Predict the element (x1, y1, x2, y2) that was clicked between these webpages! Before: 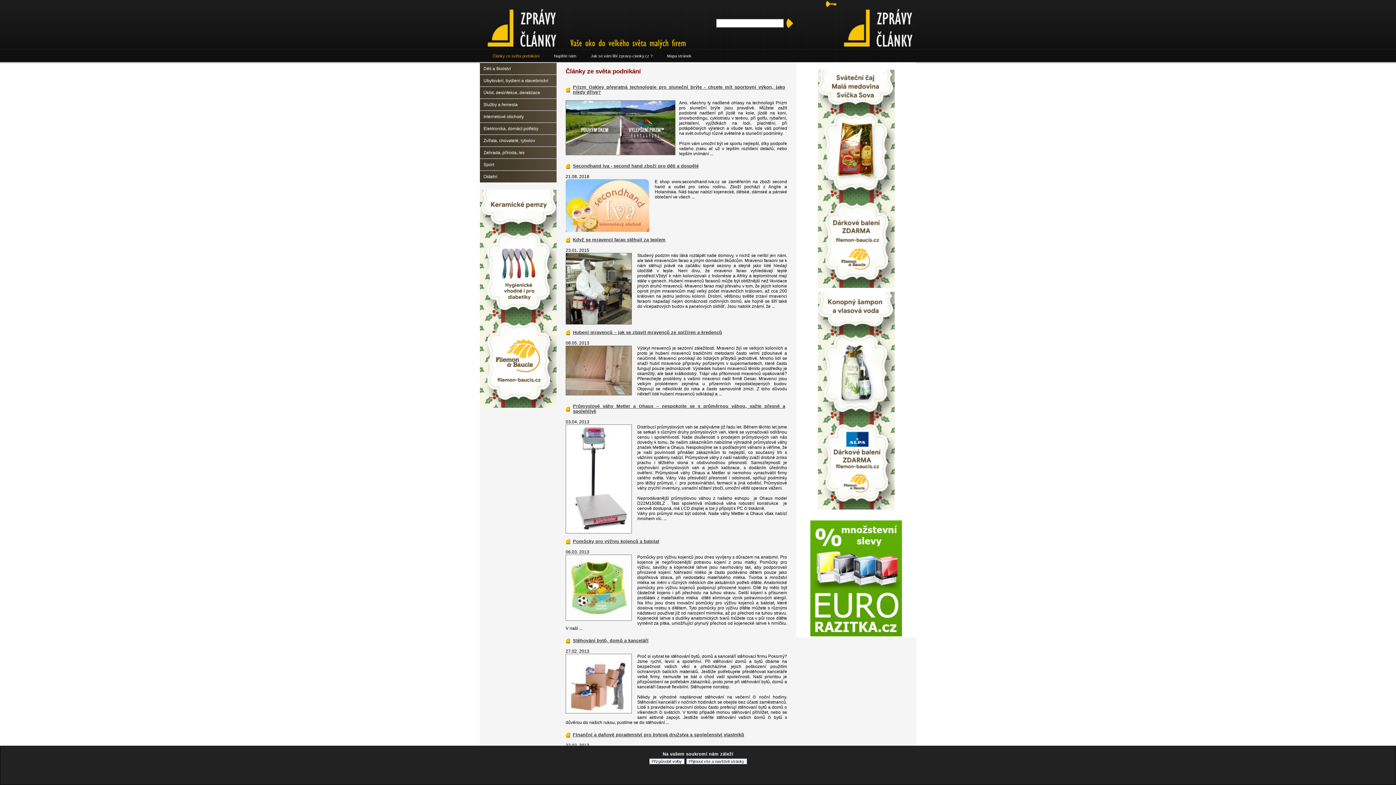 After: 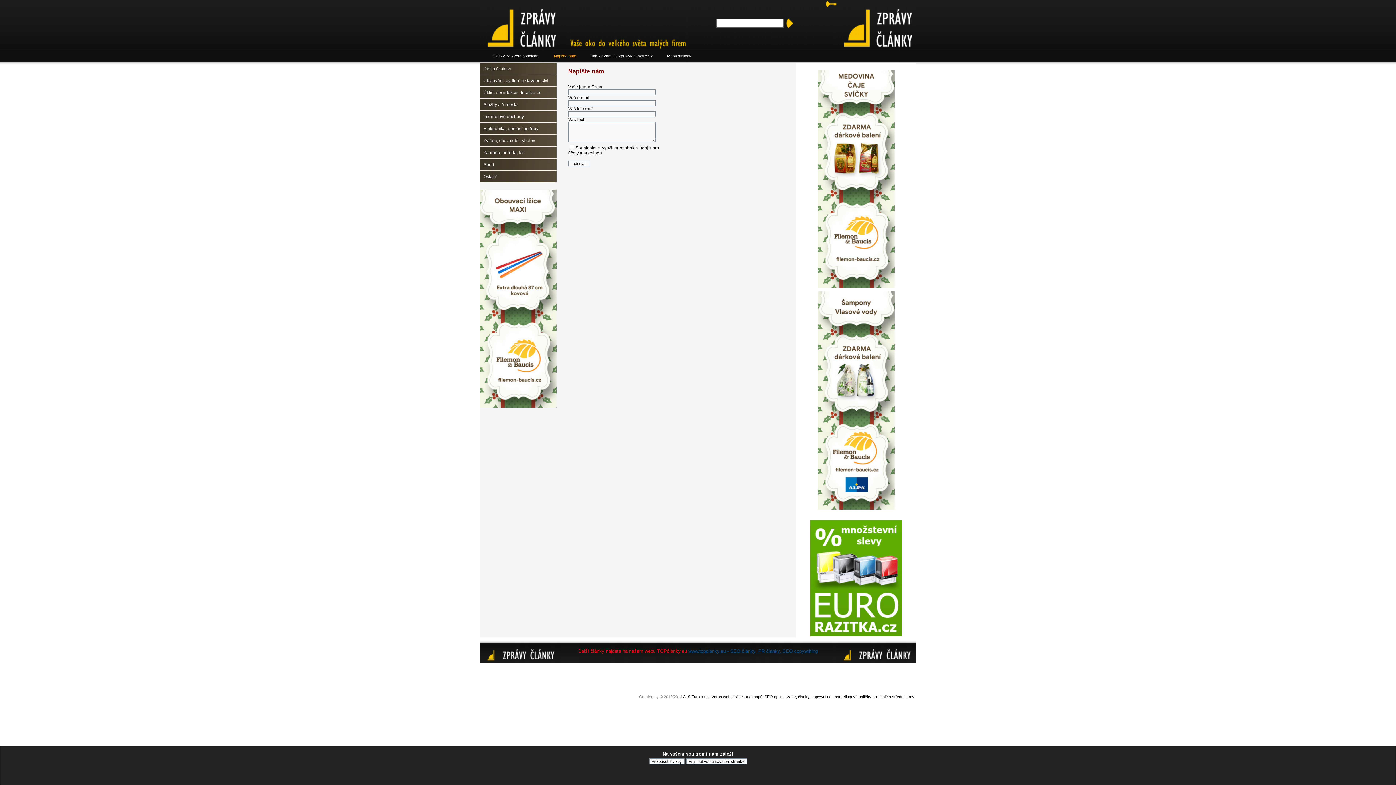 Action: bbox: (548, 50, 585, 60) label: Napište nám